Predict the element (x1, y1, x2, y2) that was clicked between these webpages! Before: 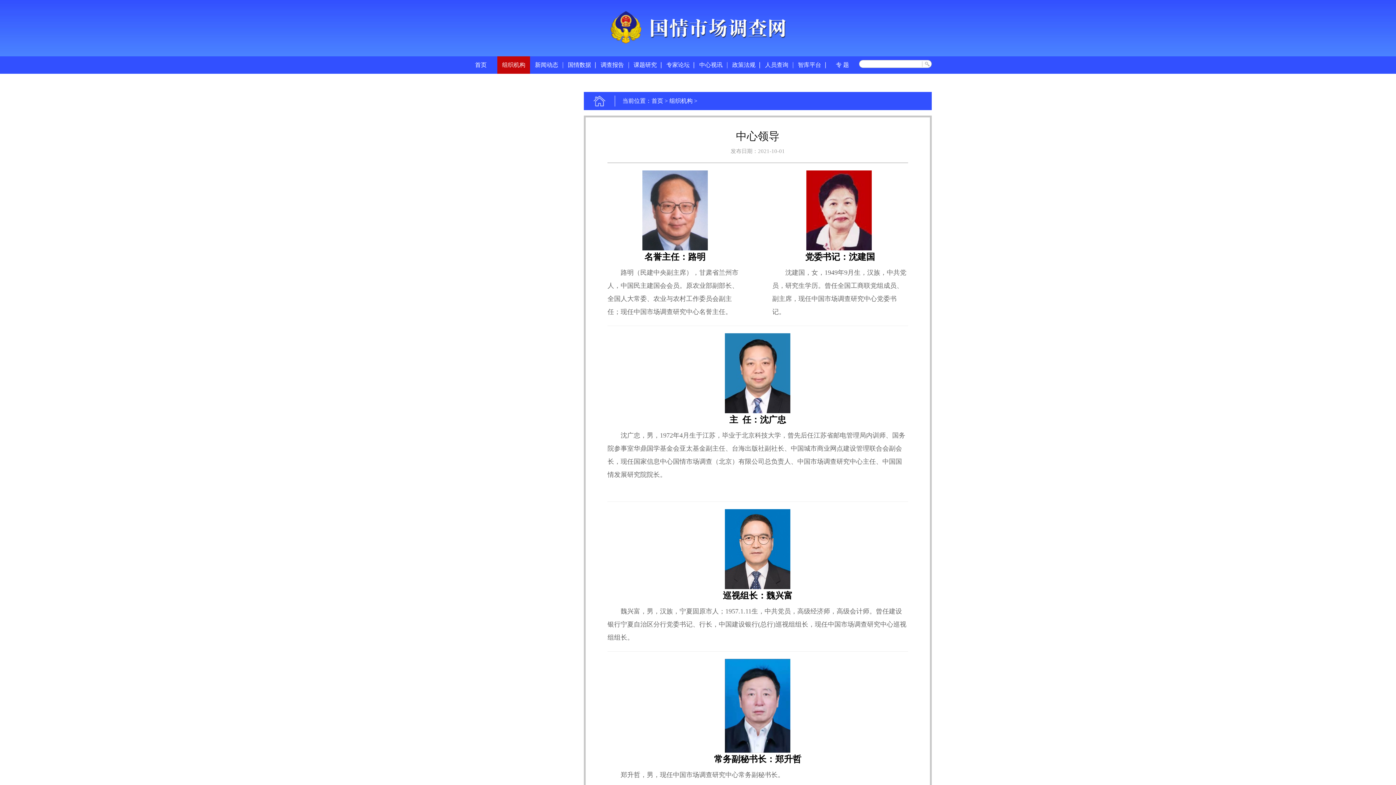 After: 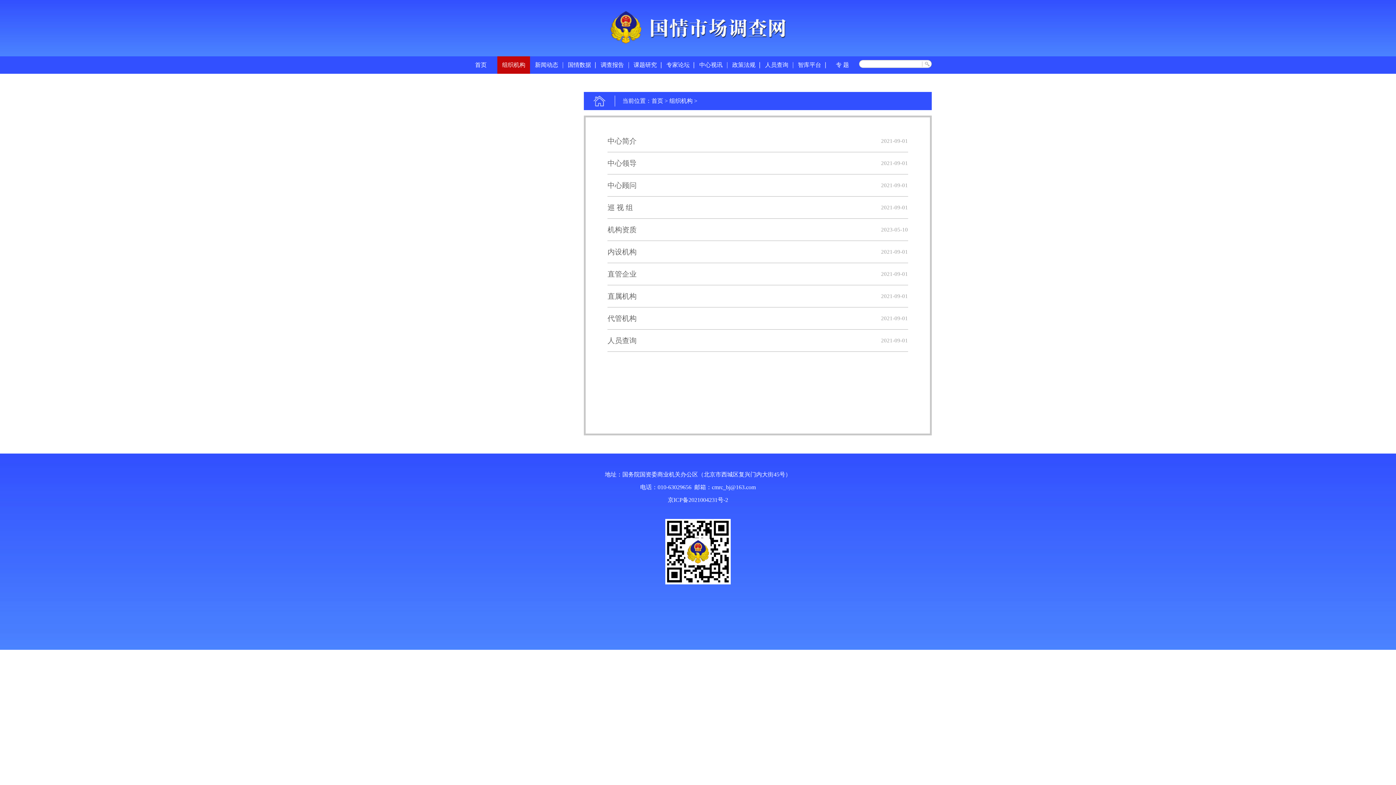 Action: bbox: (497, 56, 530, 73) label: 组织机构